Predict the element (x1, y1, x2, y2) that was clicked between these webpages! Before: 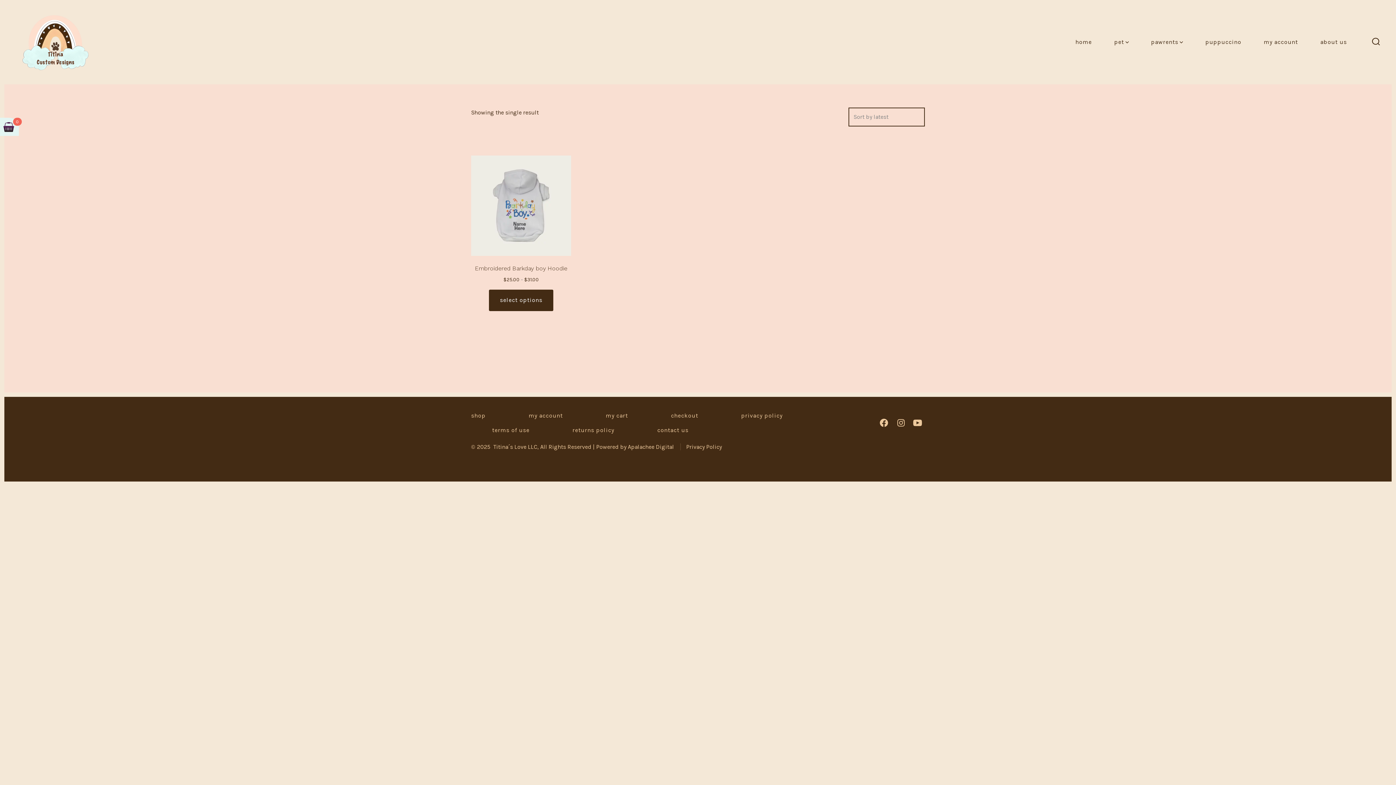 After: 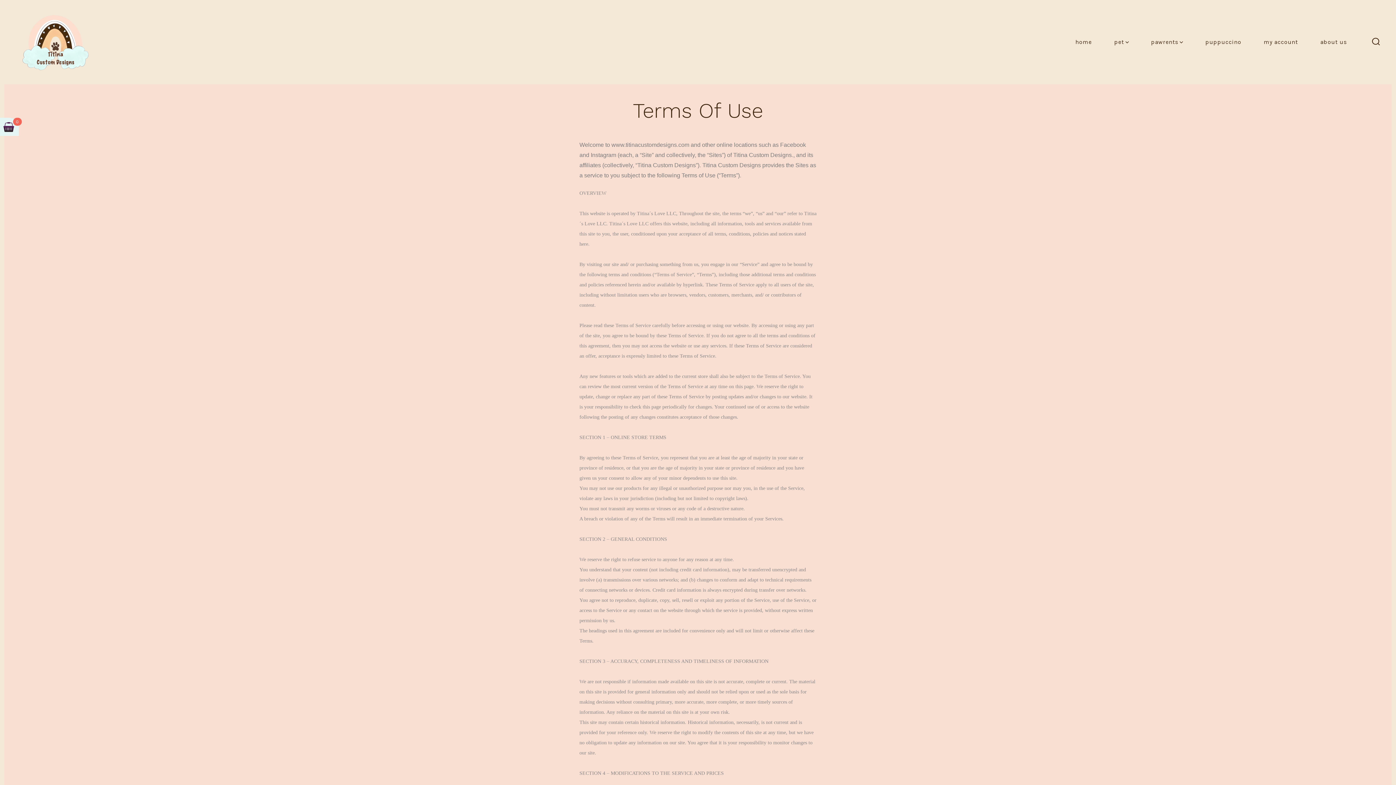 Action: bbox: (471, 423, 550, 437) label: terms of use